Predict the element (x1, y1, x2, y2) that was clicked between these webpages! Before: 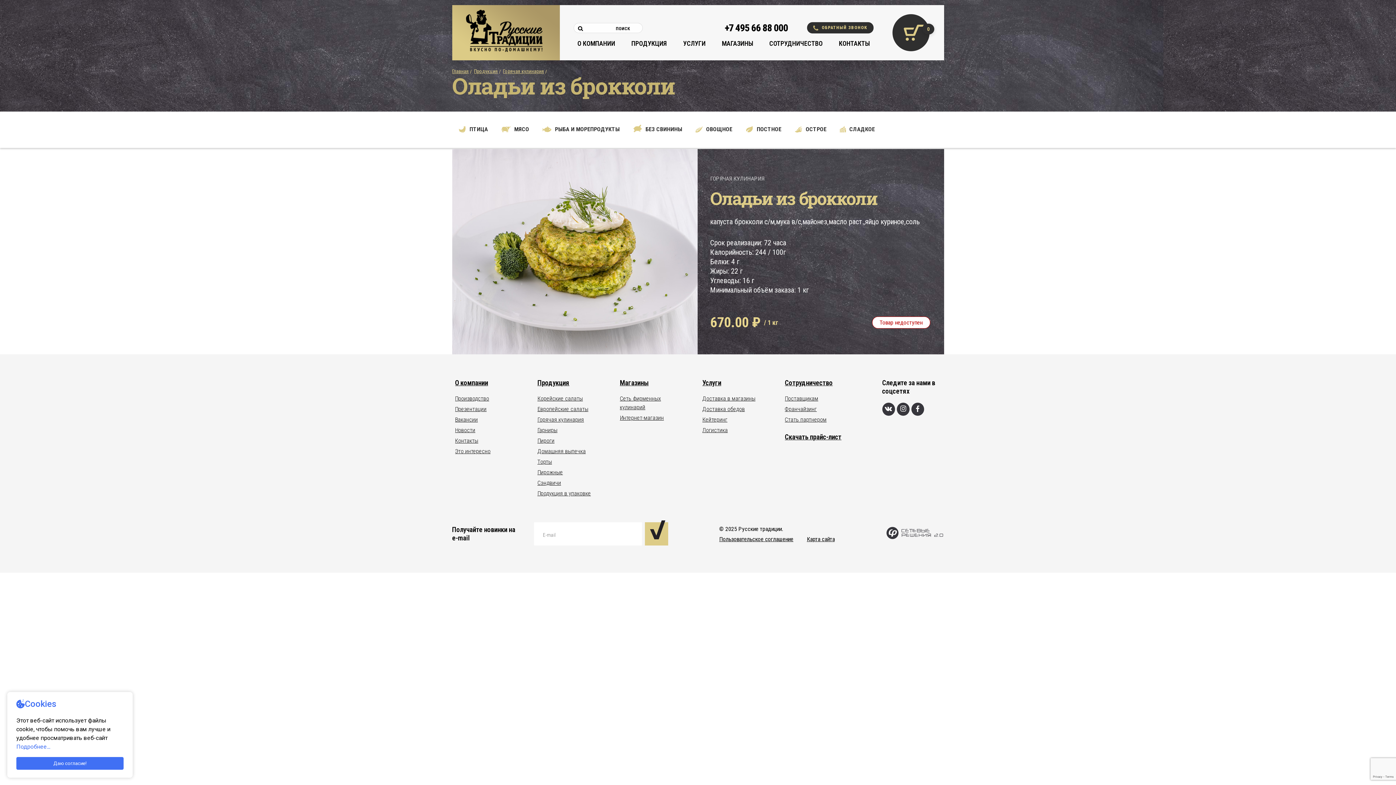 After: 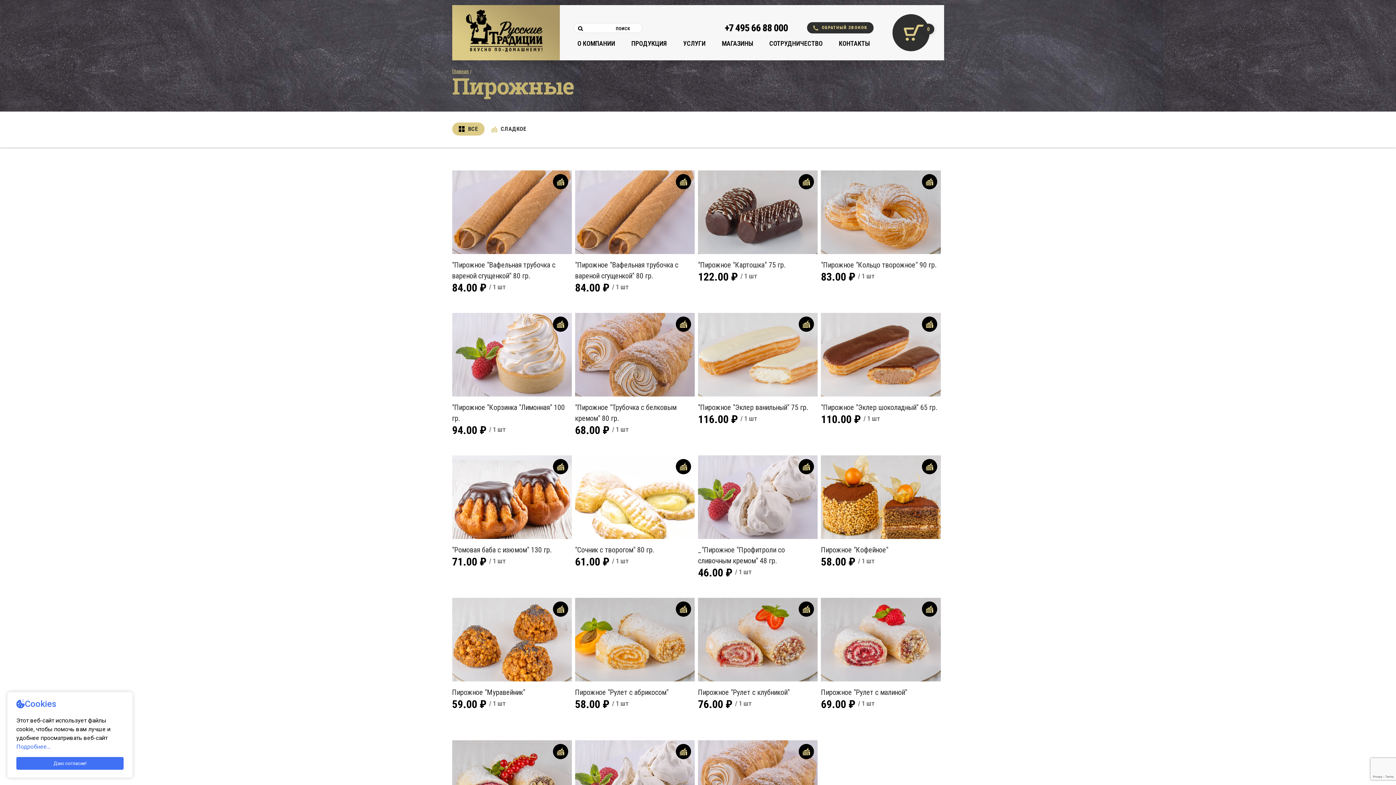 Action: bbox: (537, 468, 563, 475) label: Пирожные